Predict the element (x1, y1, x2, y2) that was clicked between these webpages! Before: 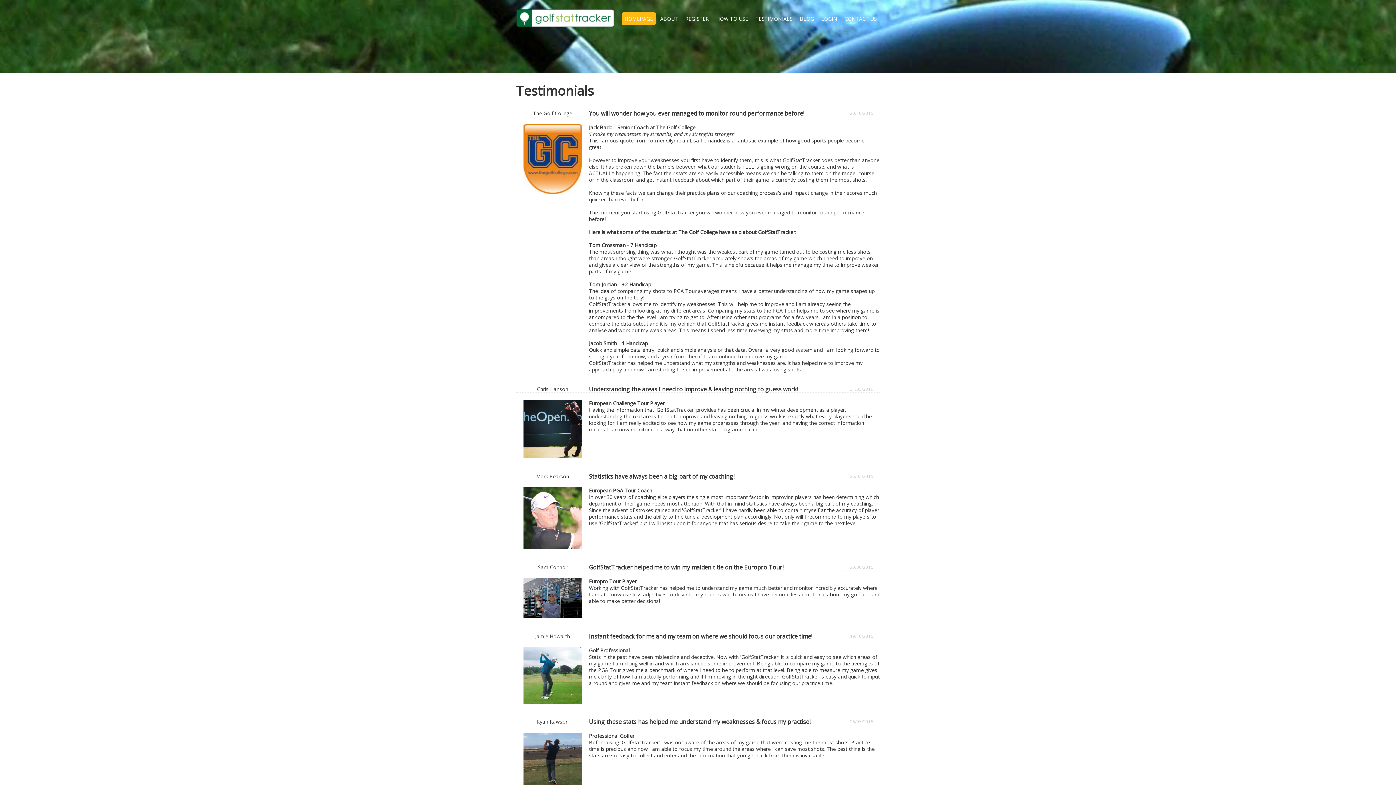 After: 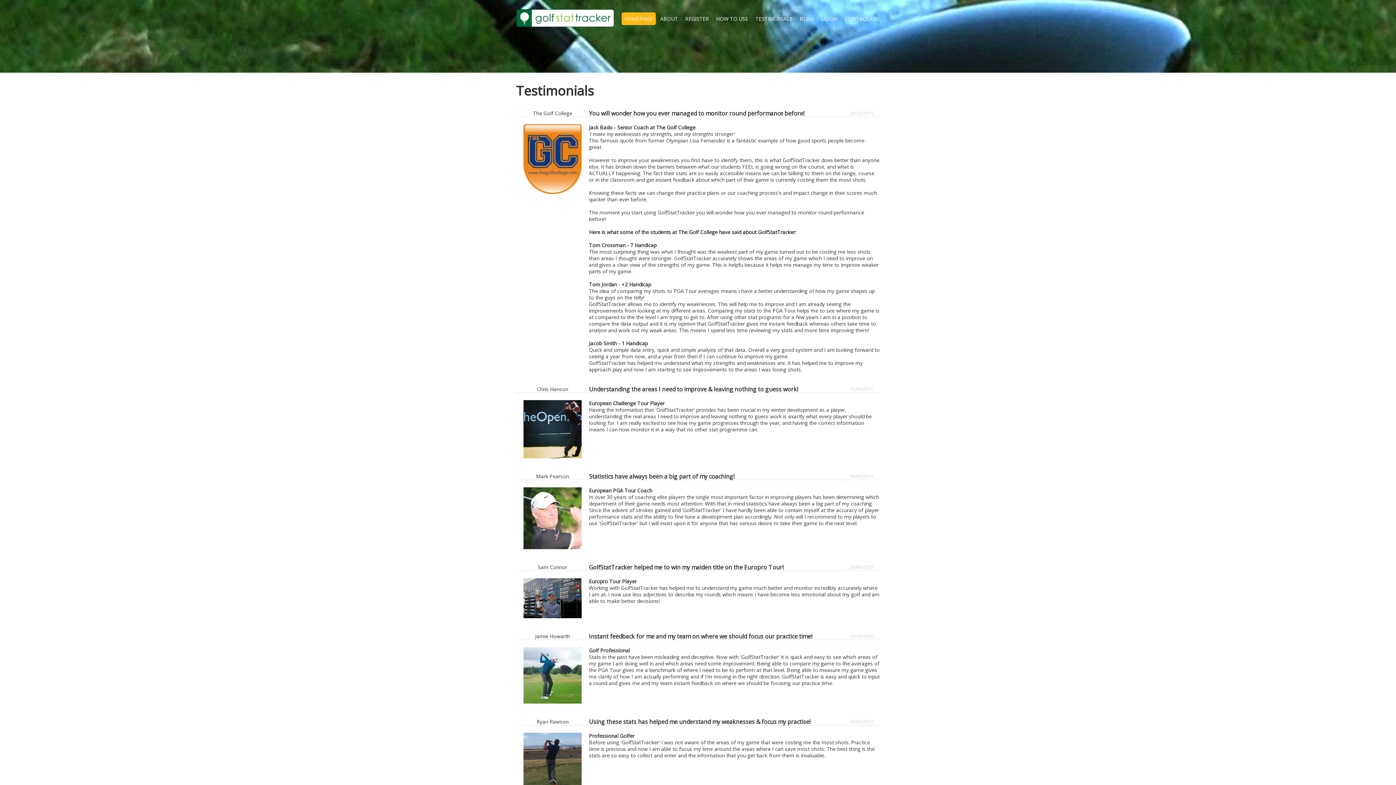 Action: bbox: (755, 15, 792, 22) label: TESTIMONIALS